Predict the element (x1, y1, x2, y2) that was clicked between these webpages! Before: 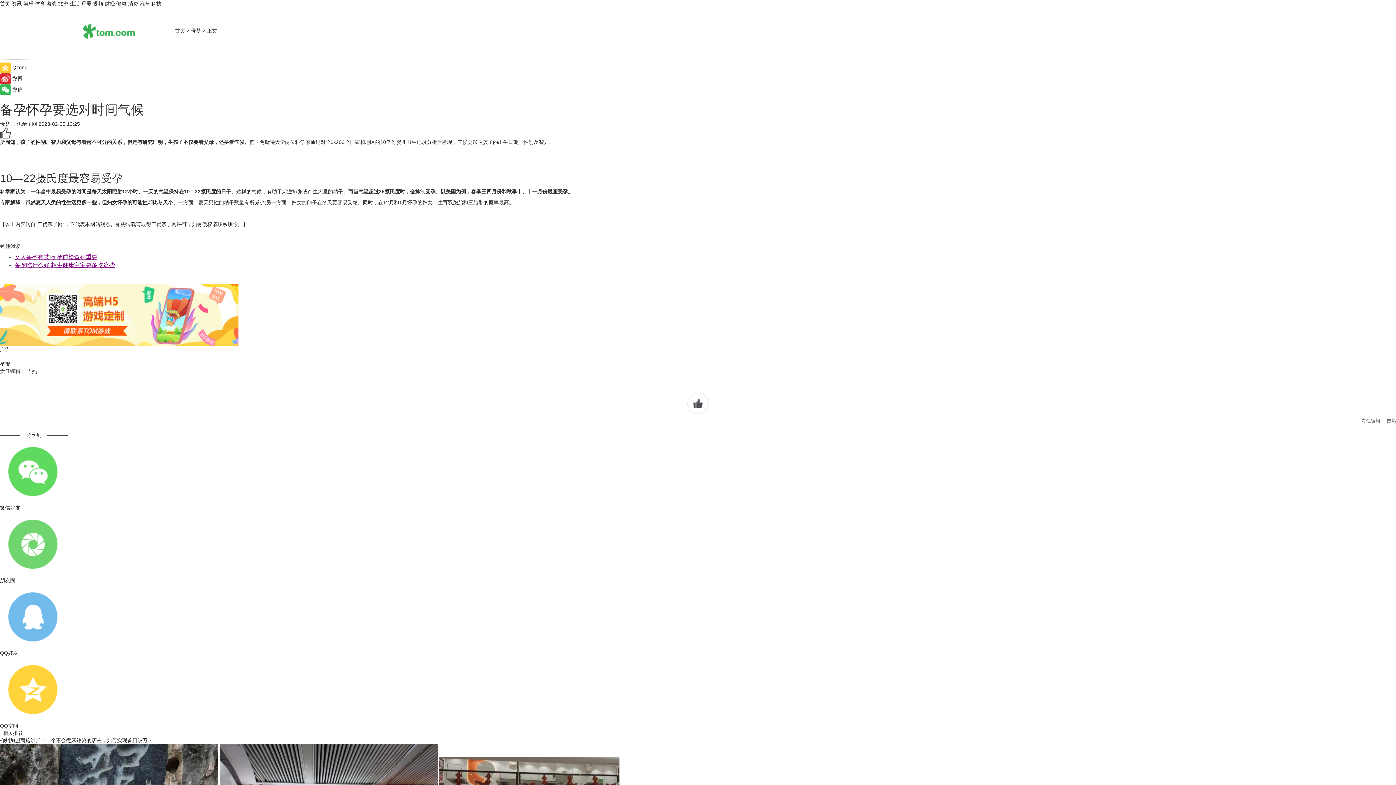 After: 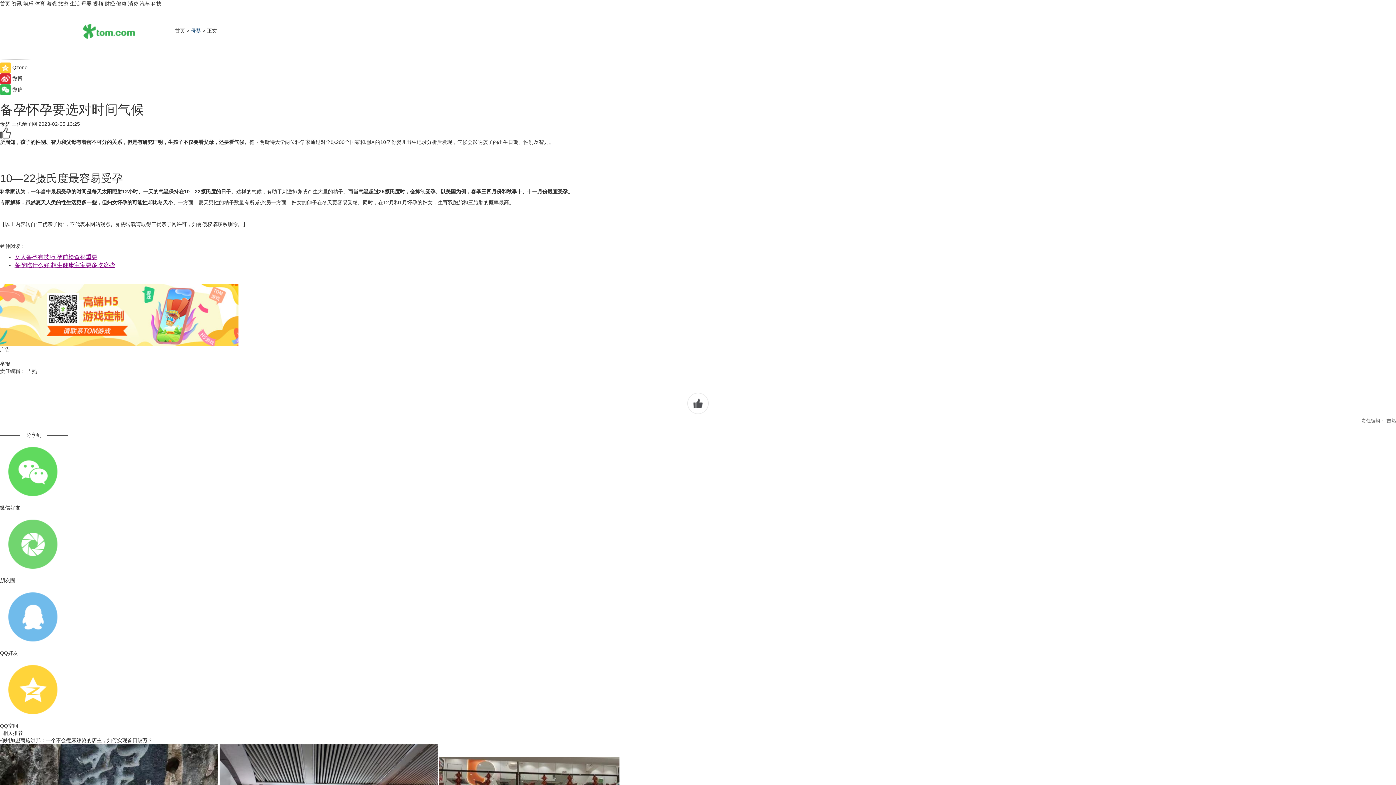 Action: bbox: (190, 27, 201, 33) label: 母婴